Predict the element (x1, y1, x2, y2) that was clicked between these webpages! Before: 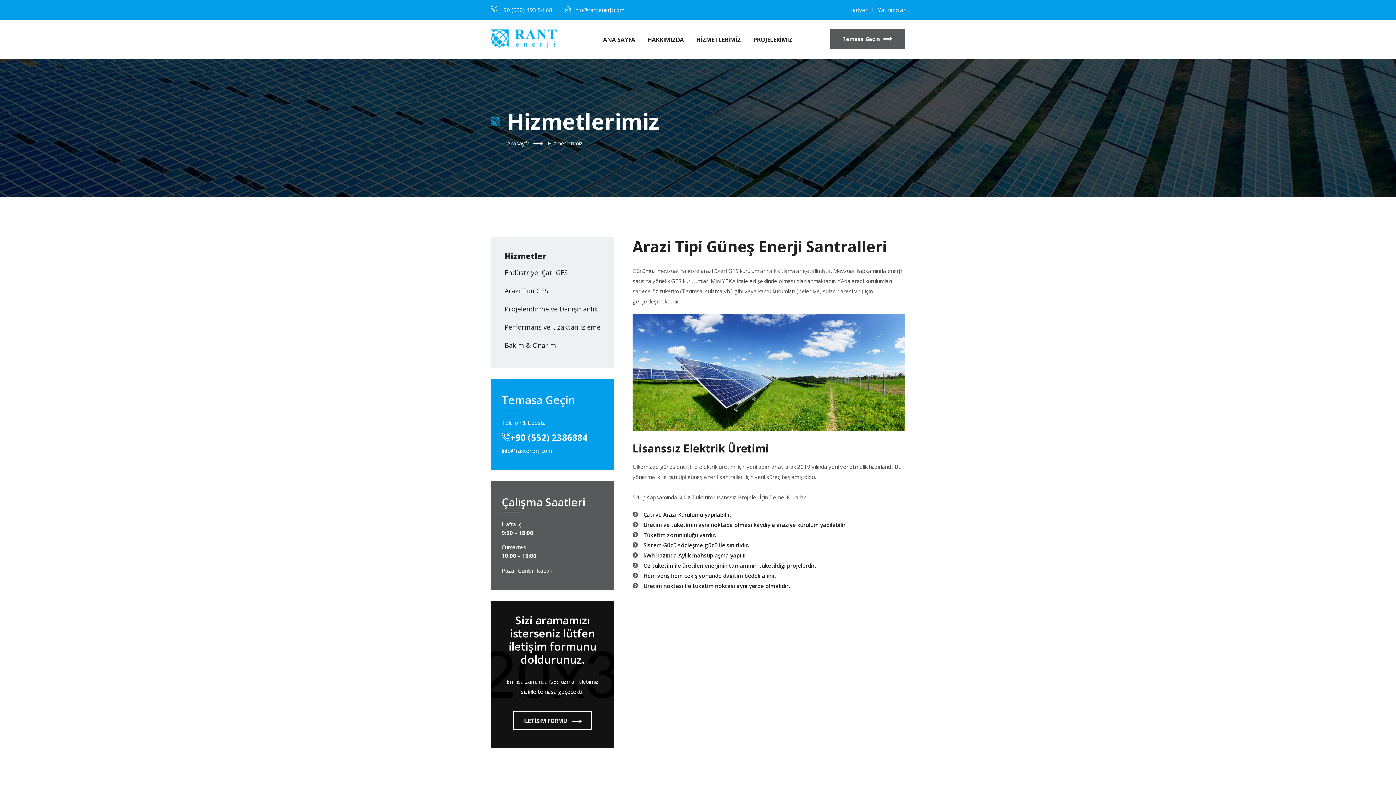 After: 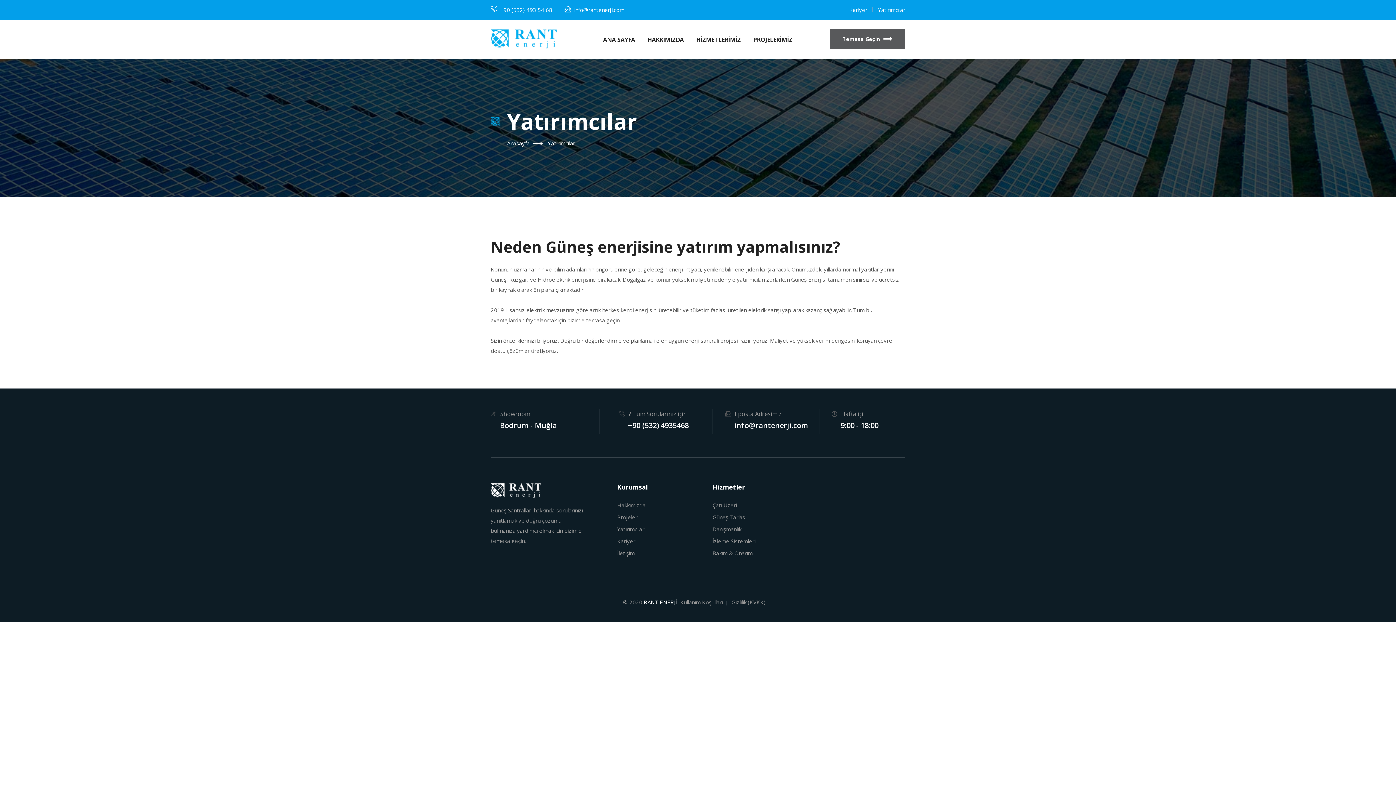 Action: bbox: (878, 6, 905, 13) label: Yatırımcılar